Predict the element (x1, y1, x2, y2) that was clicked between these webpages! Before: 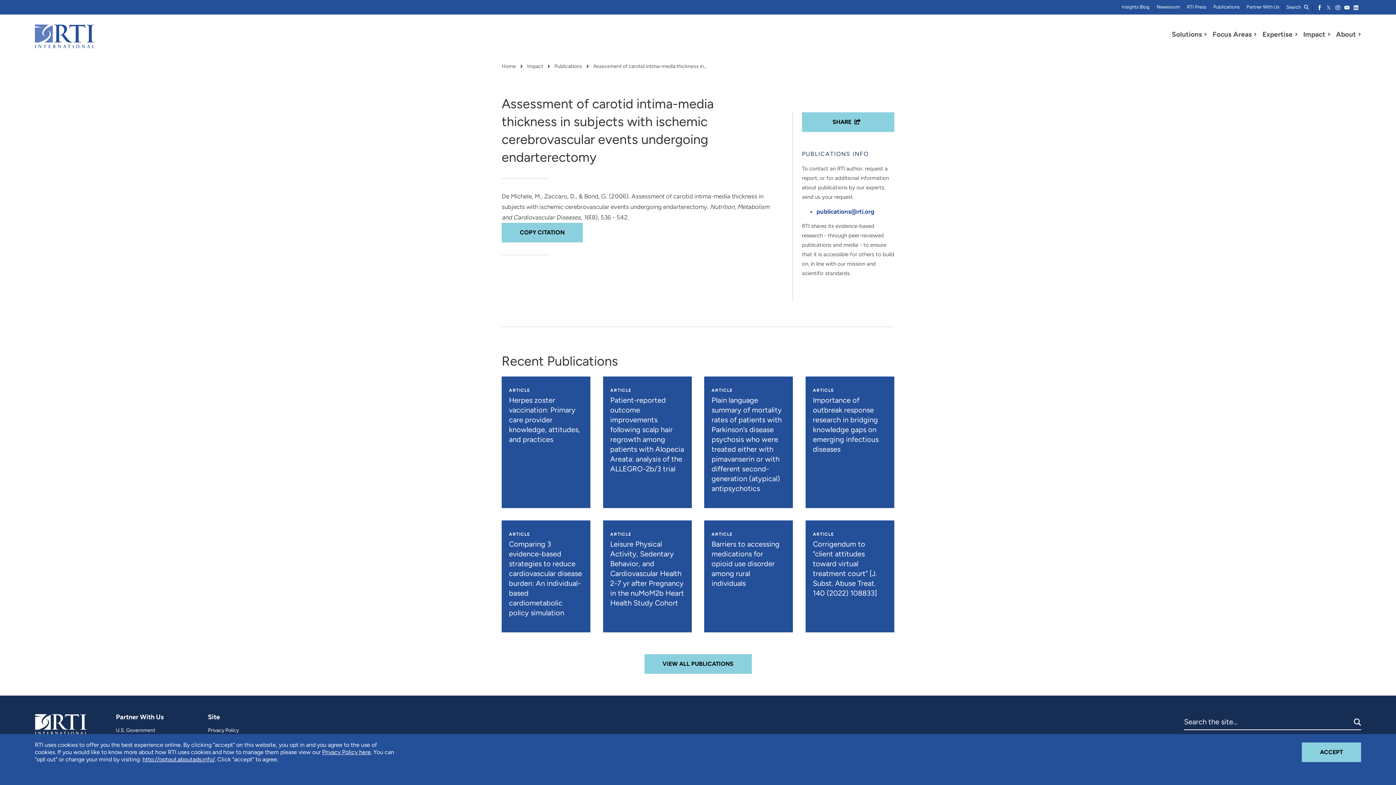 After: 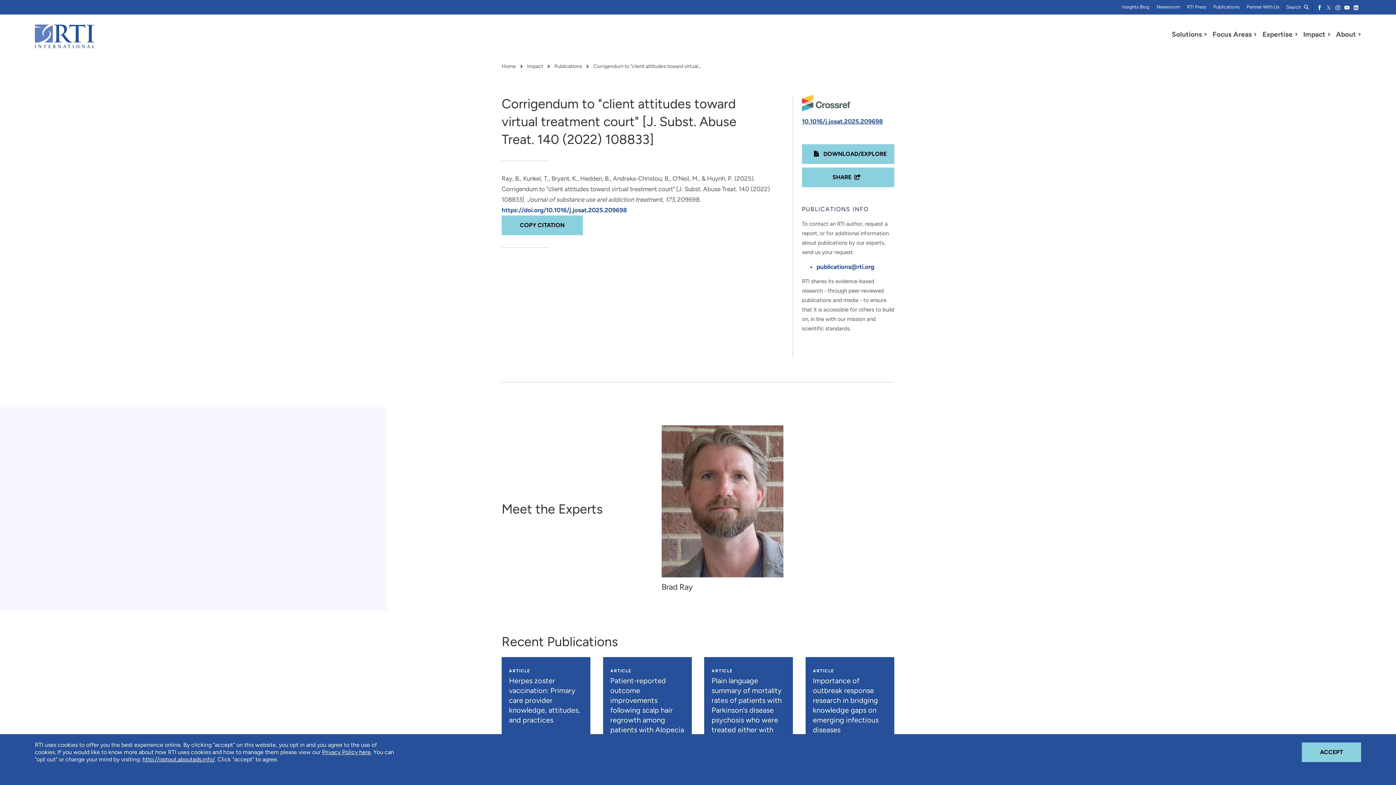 Action: bbox: (805, 520, 894, 632) label: ARTICLE
Corrigendum to "client attitudes toward virtual treatment court" [J. Subst. Abuse Treat. 140 (2022) 108833]